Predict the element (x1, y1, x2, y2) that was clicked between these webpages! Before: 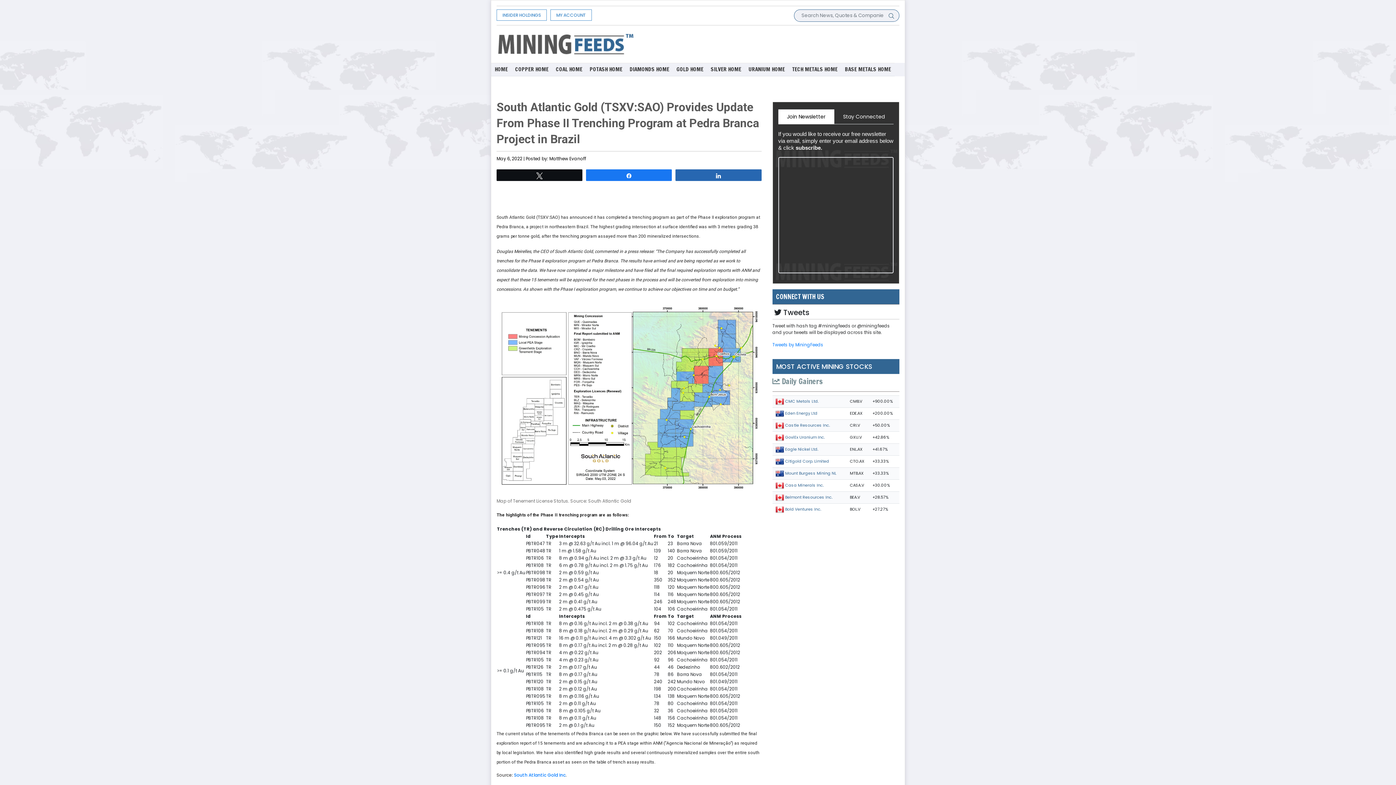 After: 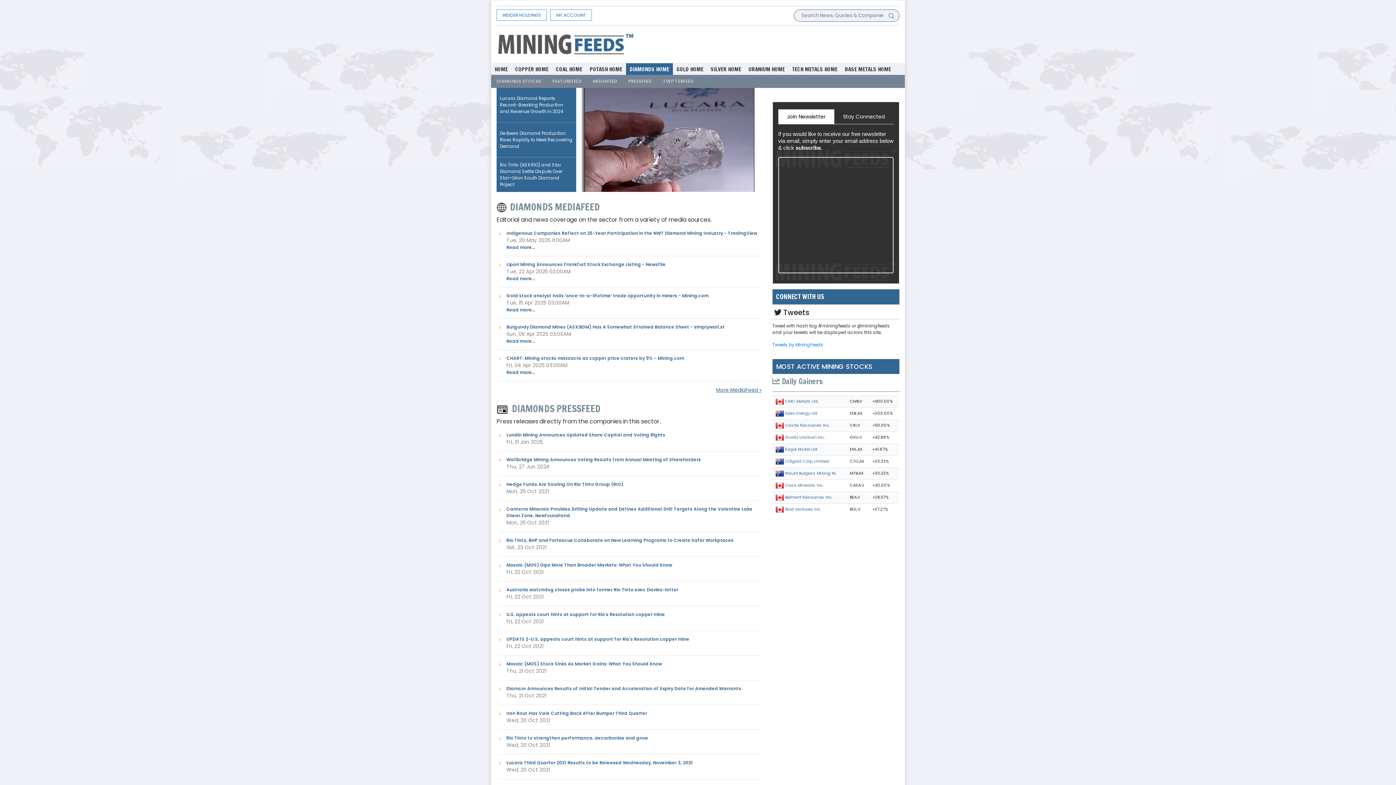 Action: label: DIAMONDS HOME bbox: (629, 63, 669, 74)